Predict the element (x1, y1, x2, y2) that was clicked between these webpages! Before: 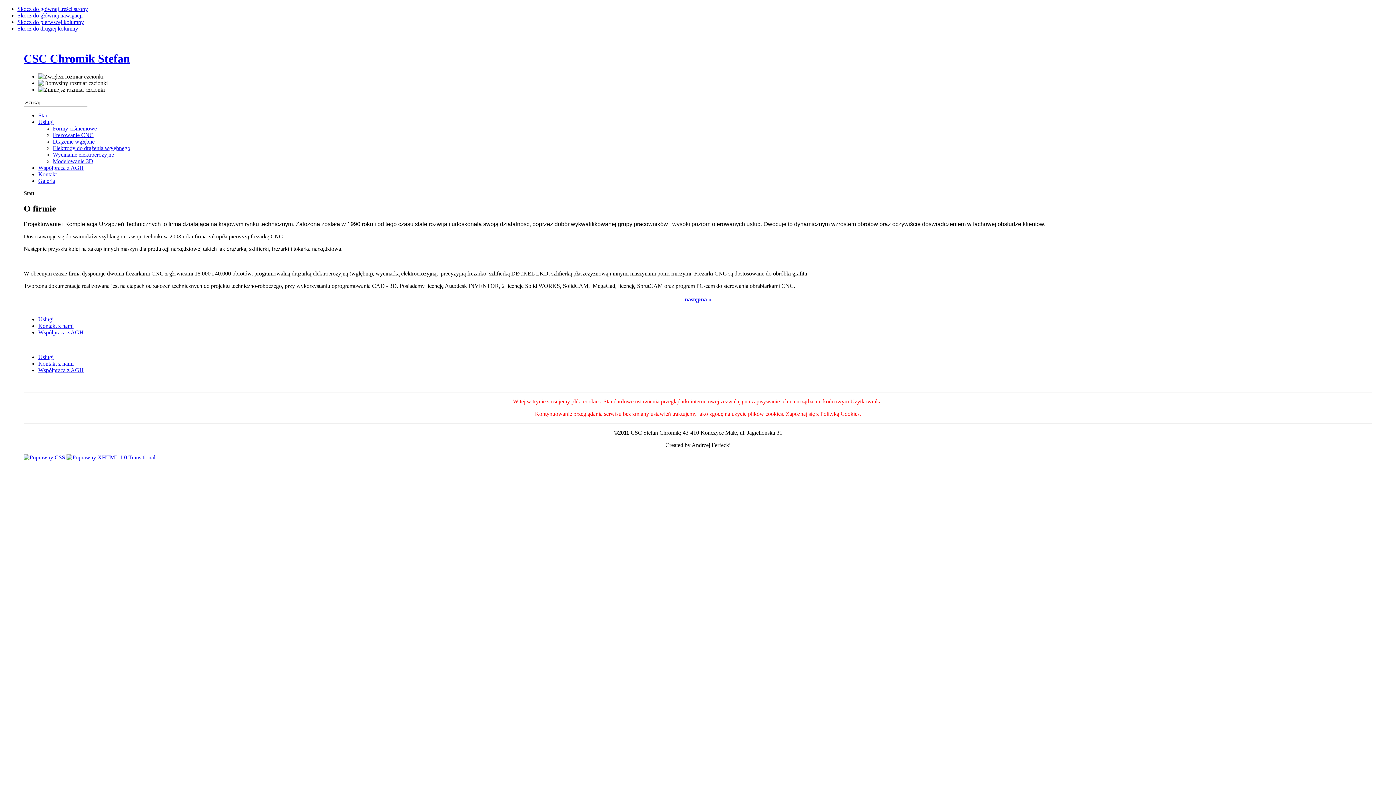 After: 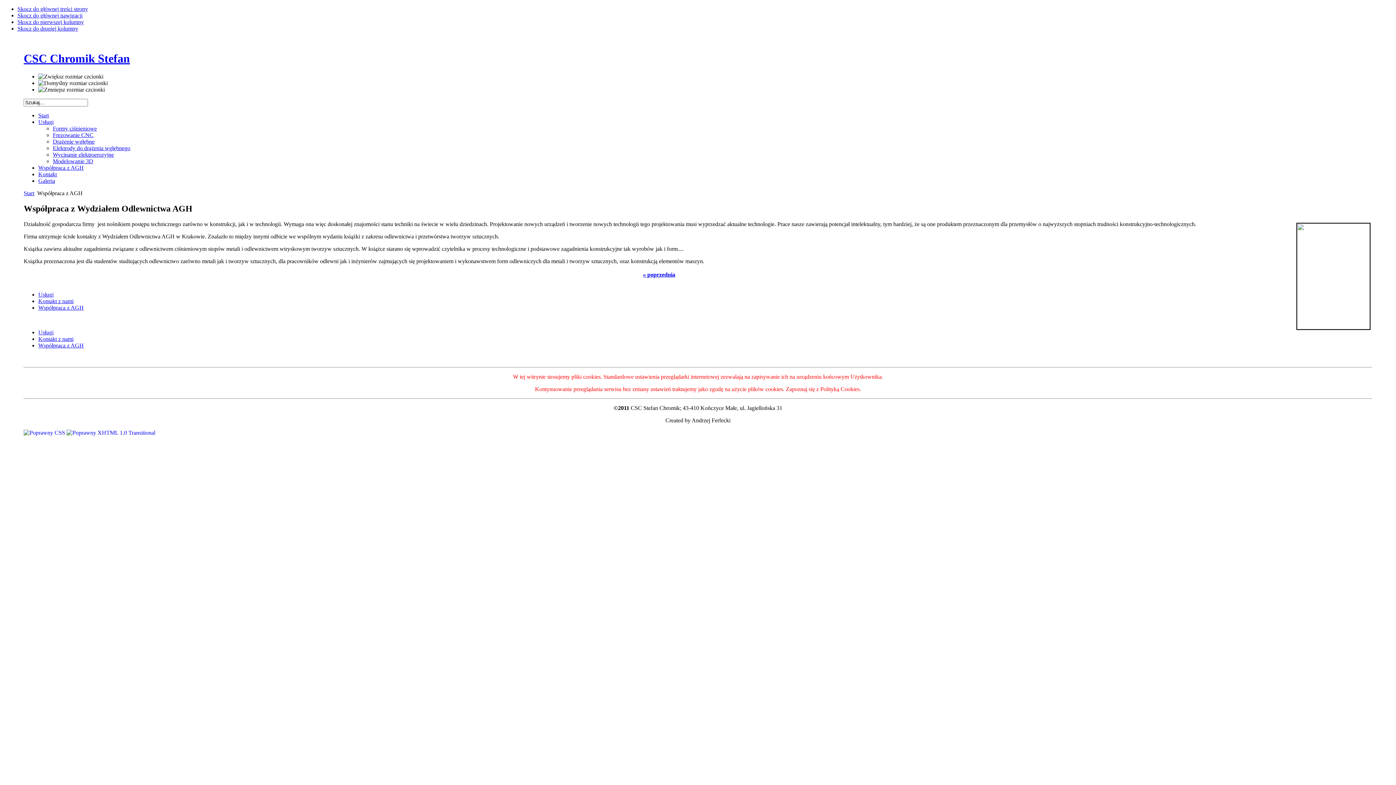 Action: label: Współpraca z AGH bbox: (38, 367, 83, 373)